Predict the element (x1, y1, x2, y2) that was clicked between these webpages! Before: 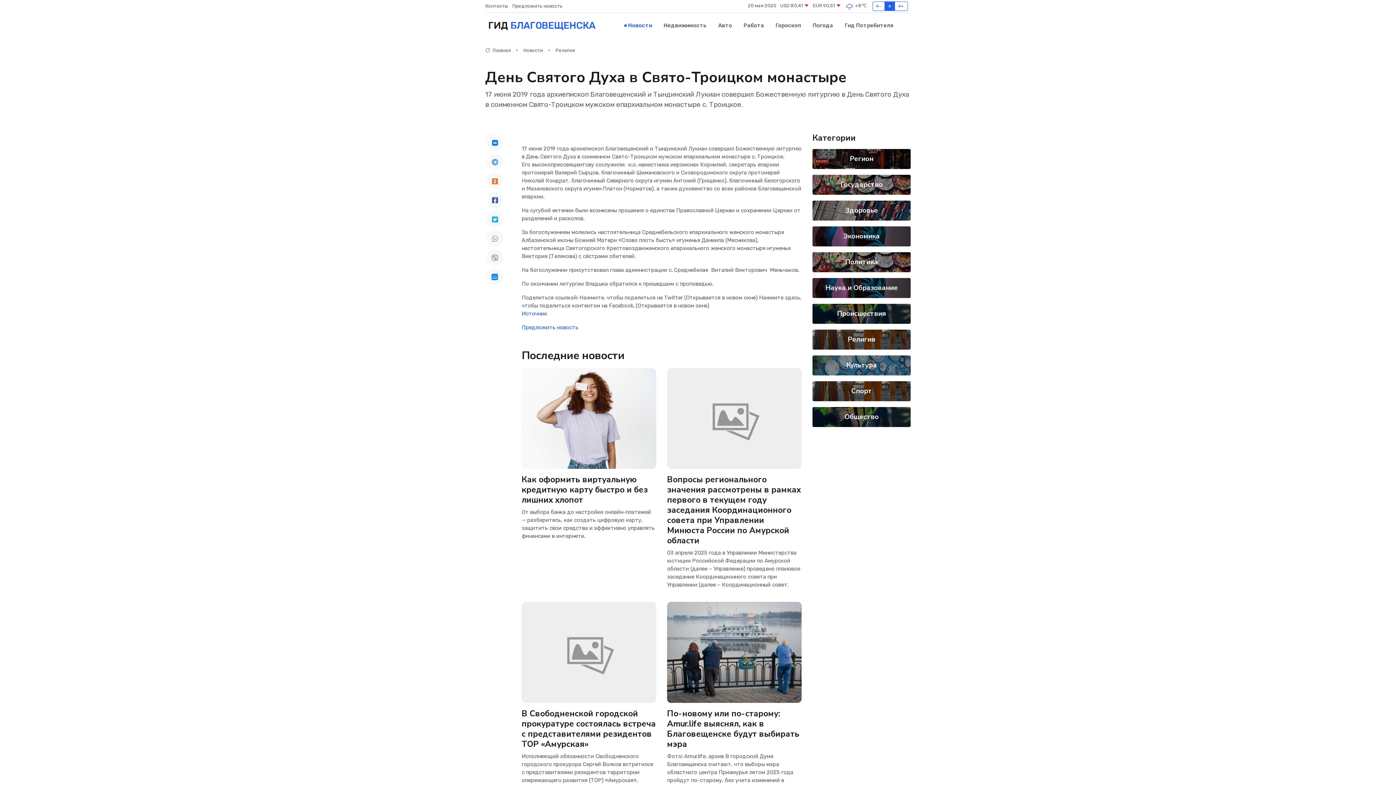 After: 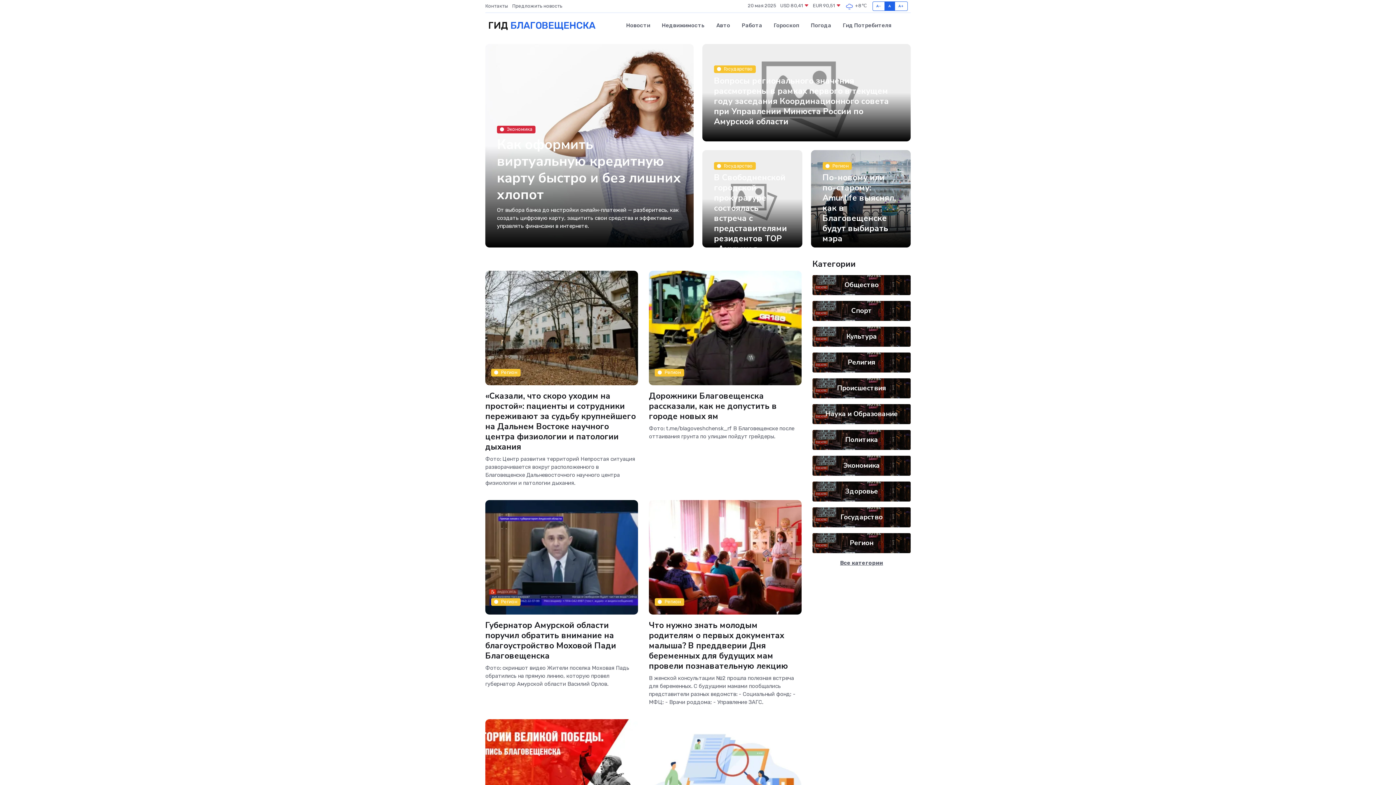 Action: bbox: (485, 47, 510, 53) label:  Главная